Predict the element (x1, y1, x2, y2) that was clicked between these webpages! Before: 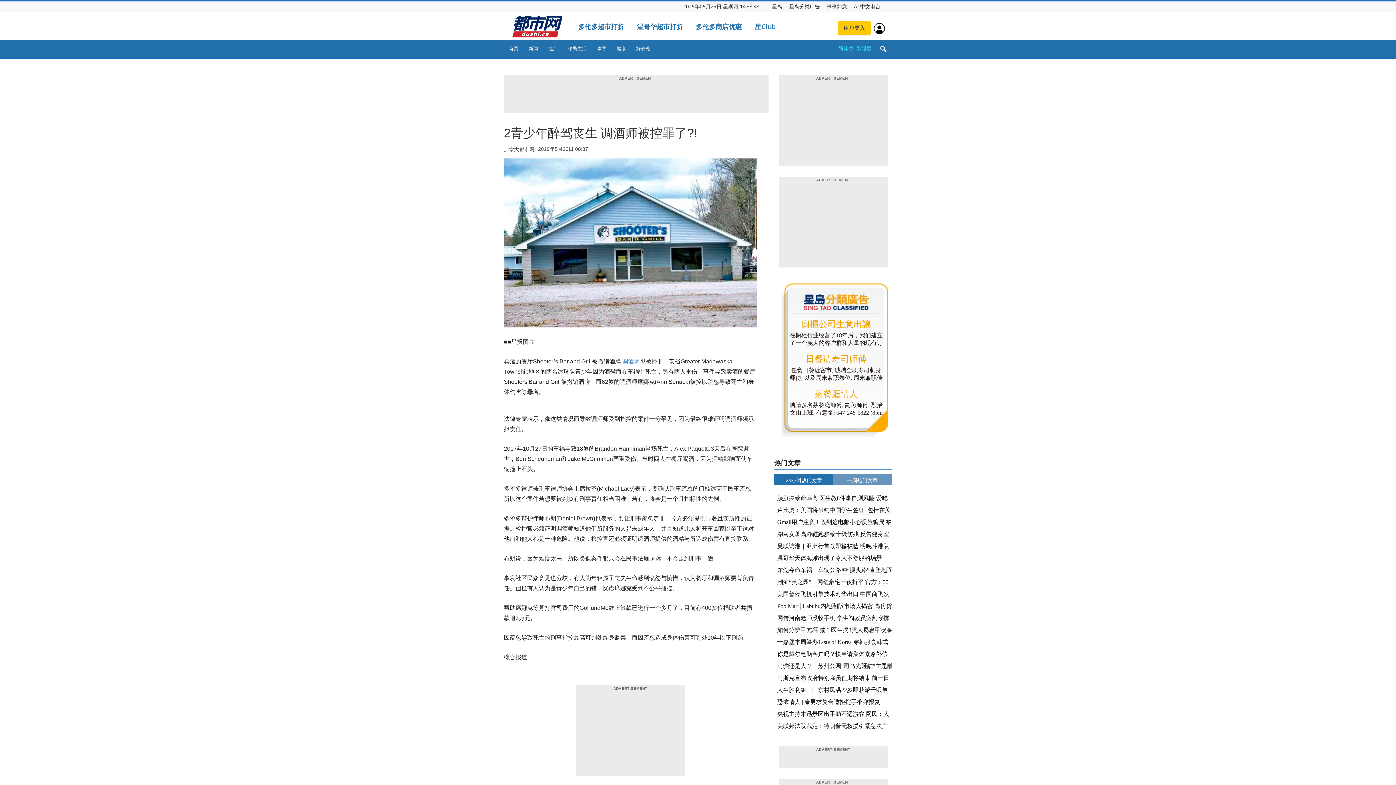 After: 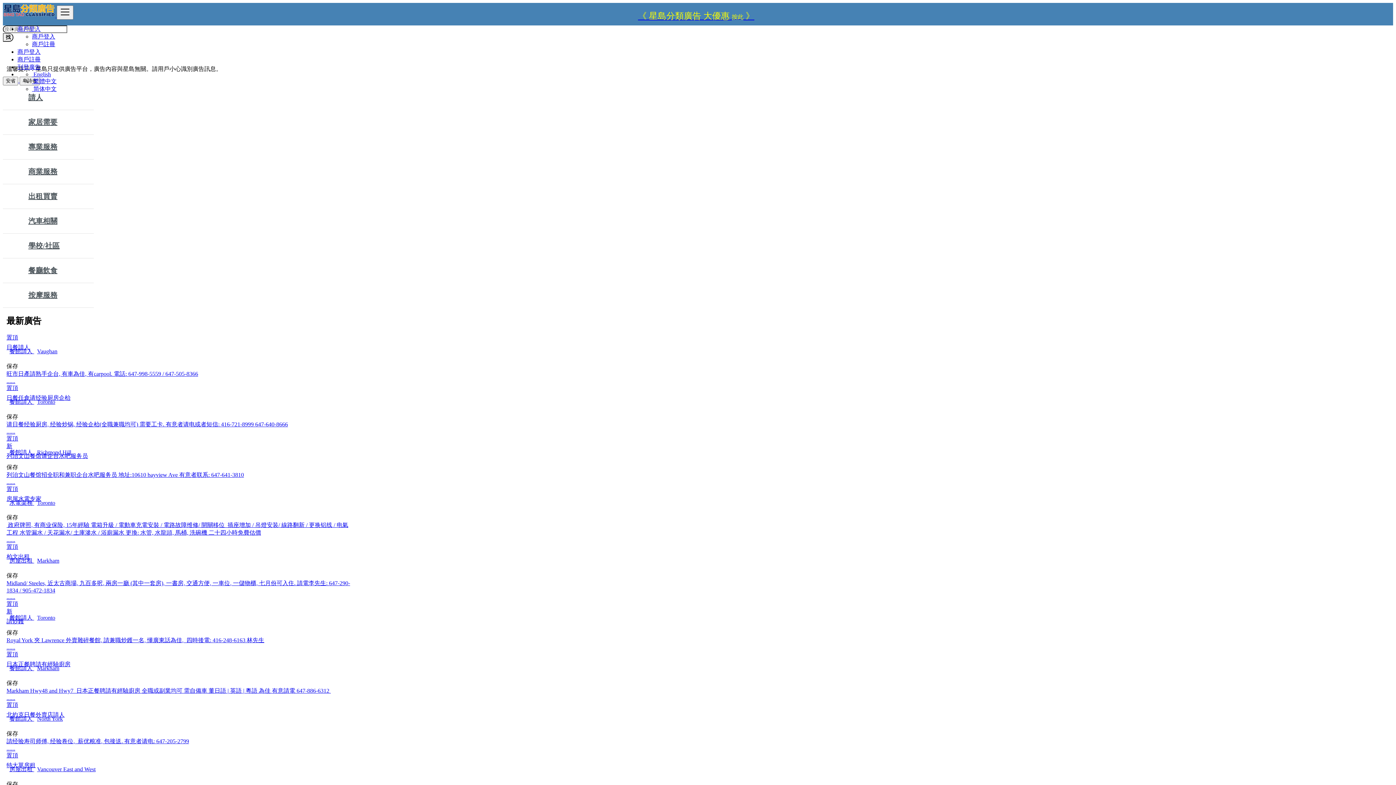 Action: label: 星岛分类广告 bbox: (789, 2, 820, 9)